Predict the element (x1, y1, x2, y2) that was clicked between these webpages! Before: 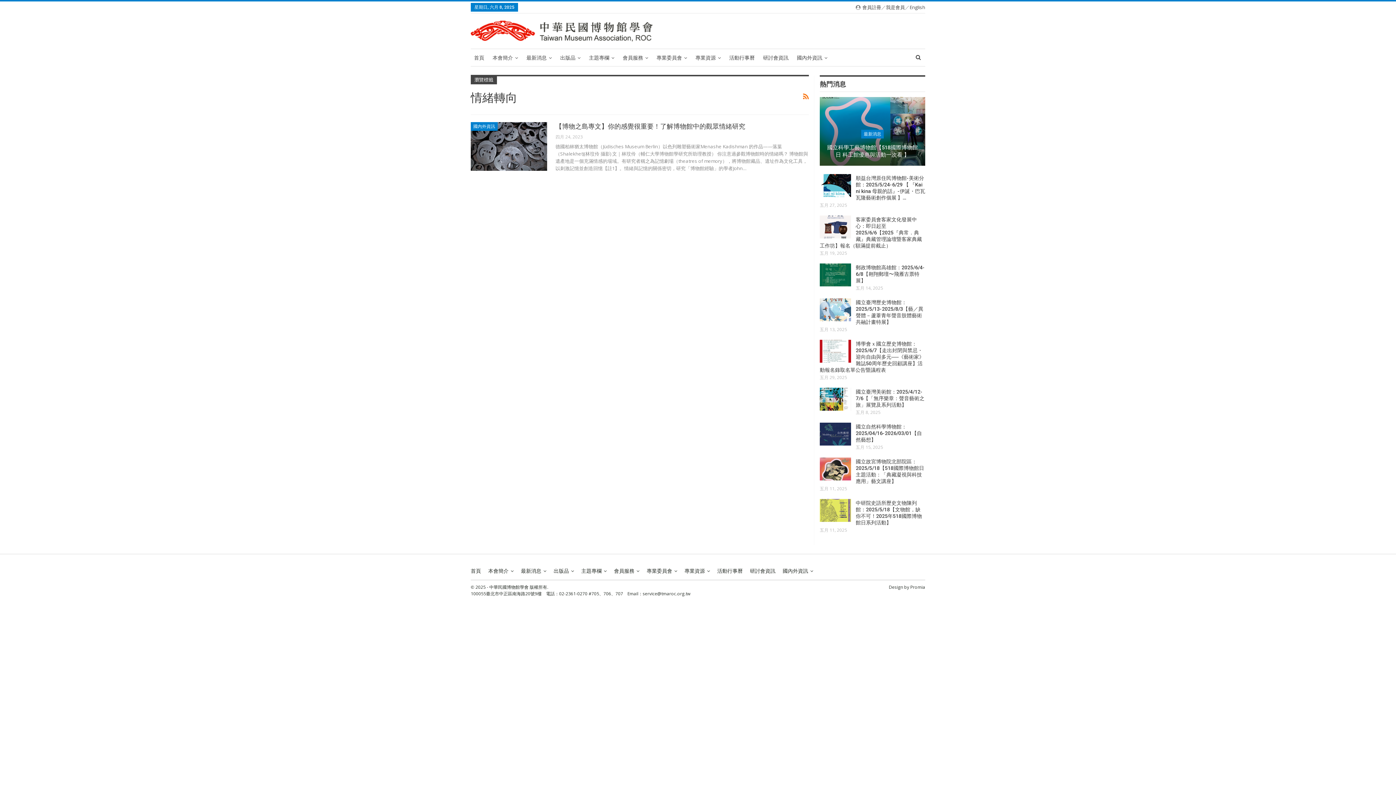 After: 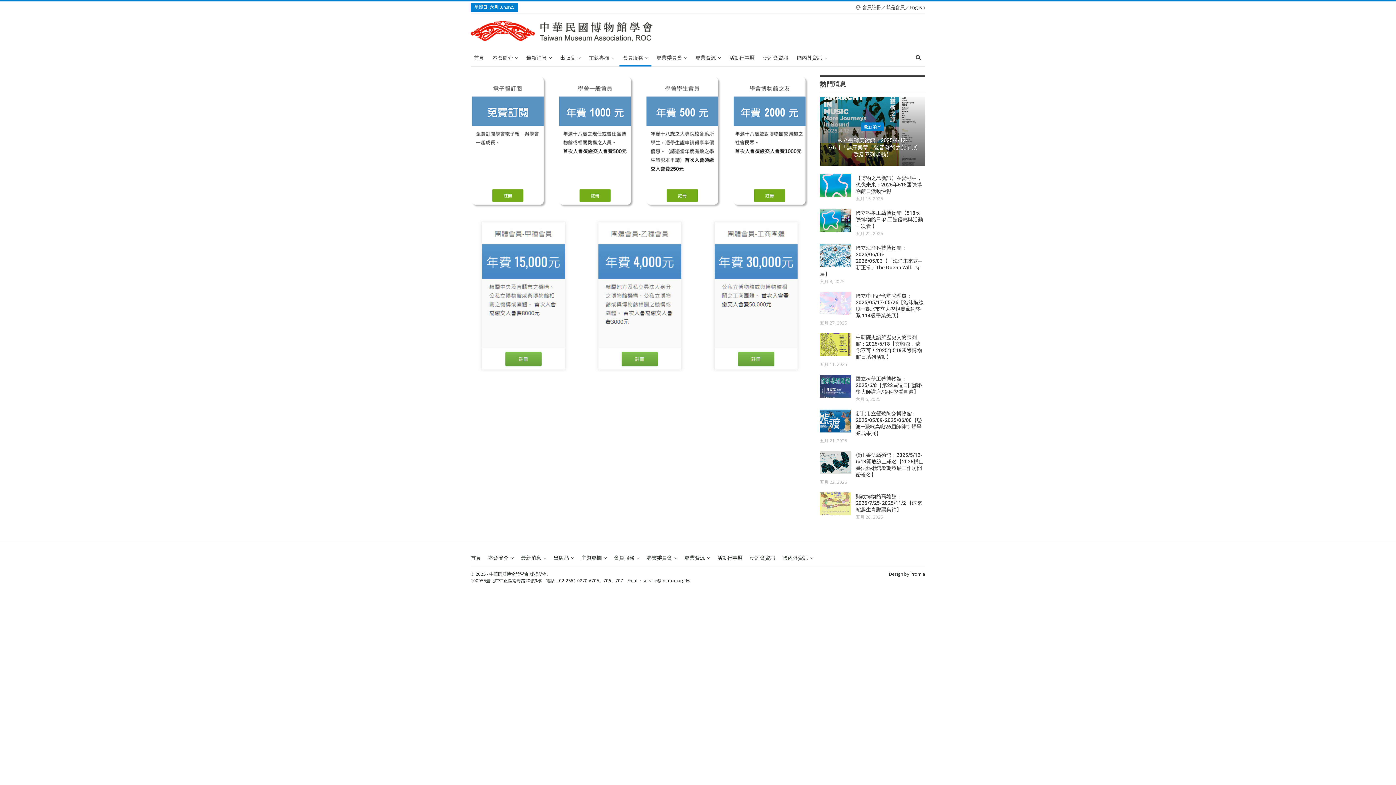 Action: bbox: (862, 4, 881, 10) label: 會員註冊